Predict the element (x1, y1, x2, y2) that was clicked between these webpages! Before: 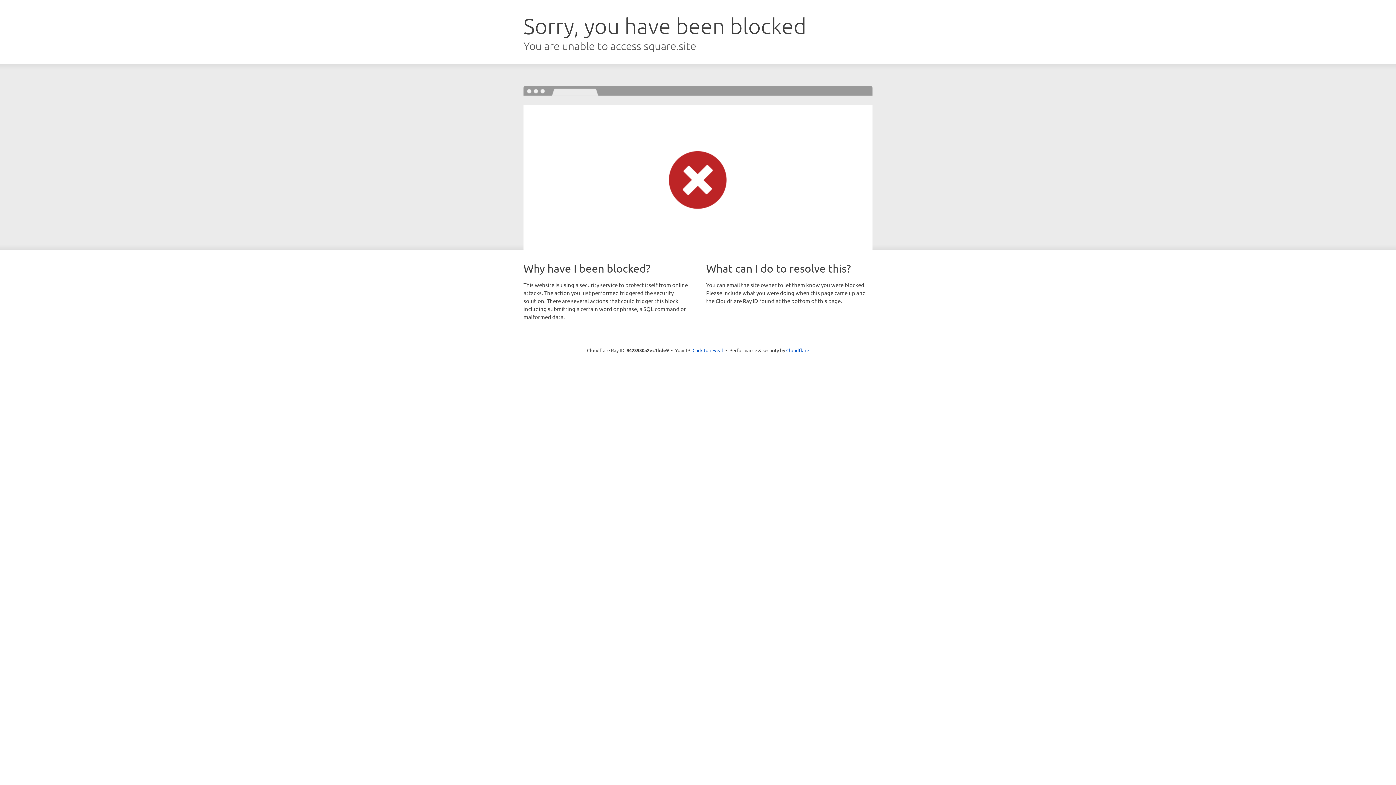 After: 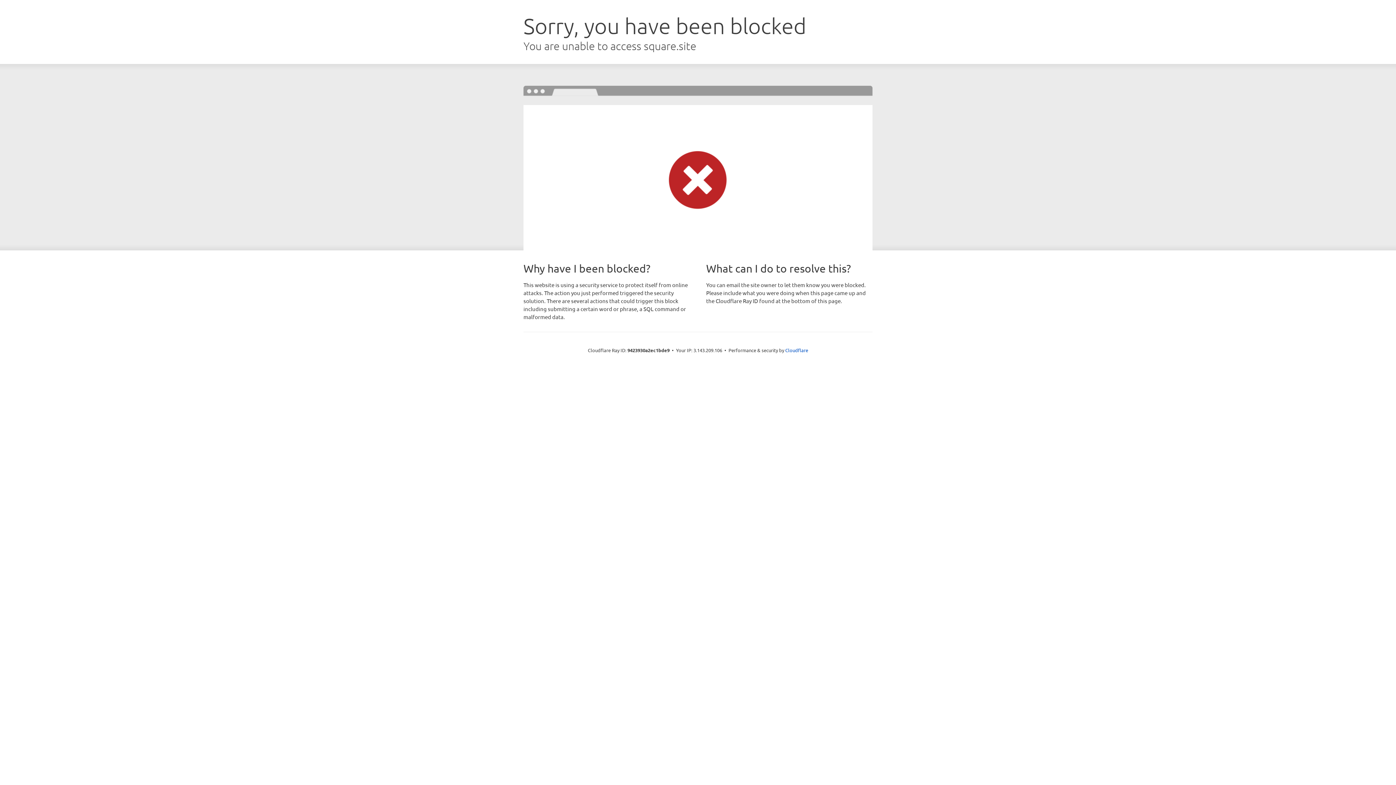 Action: bbox: (692, 346, 723, 353) label: Click to reveal